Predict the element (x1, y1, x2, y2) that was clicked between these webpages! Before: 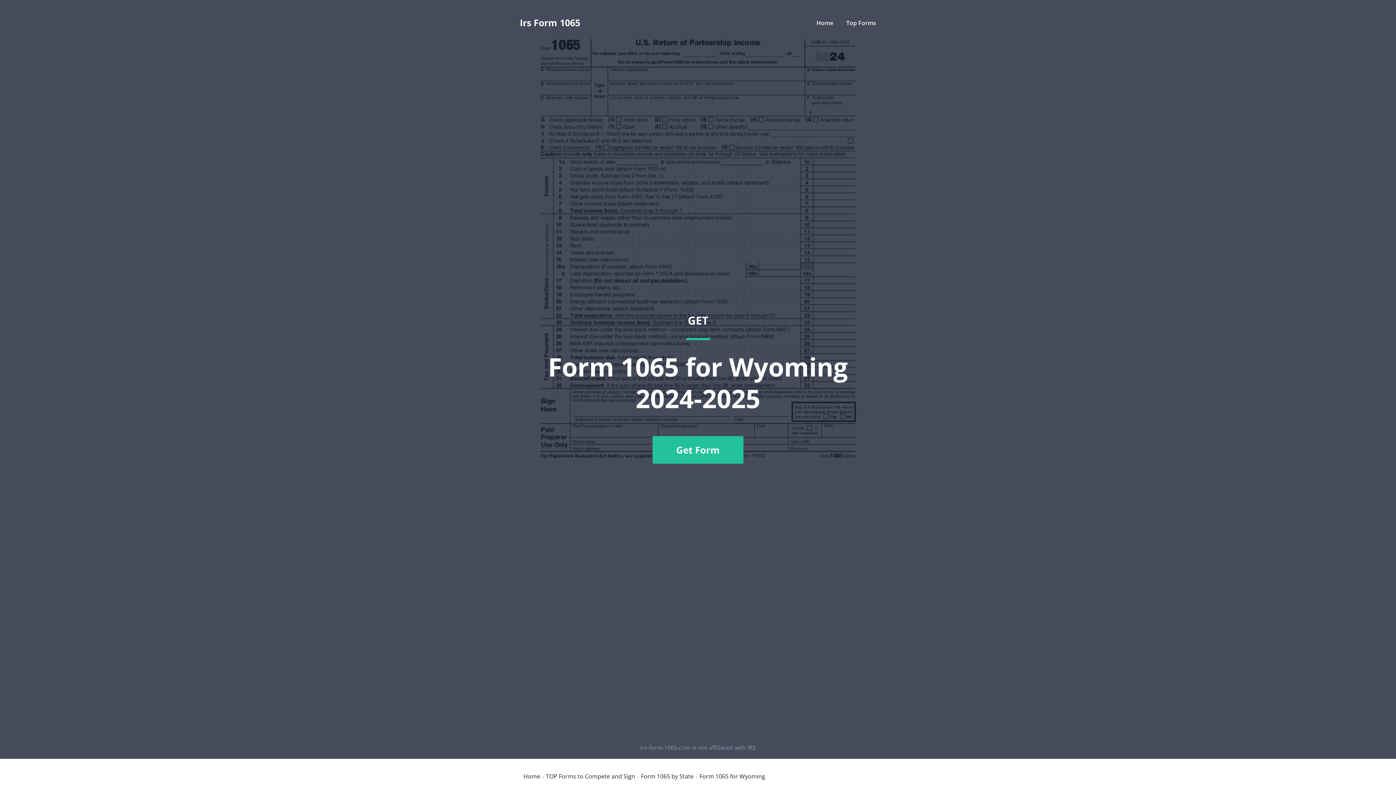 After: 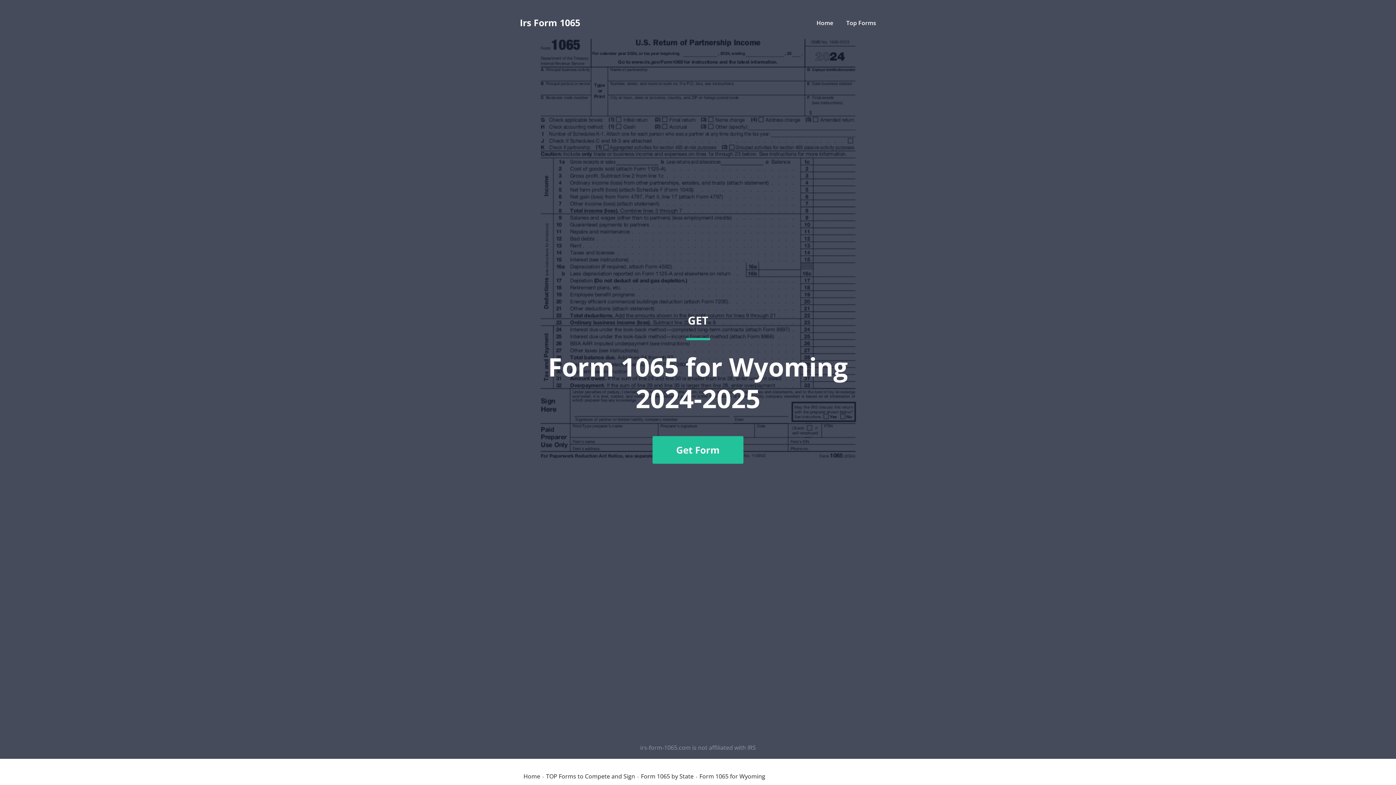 Action: label: GET
Form 1065 for Wyoming 2024-2025
Get Form bbox: (520, 36, 876, 741)